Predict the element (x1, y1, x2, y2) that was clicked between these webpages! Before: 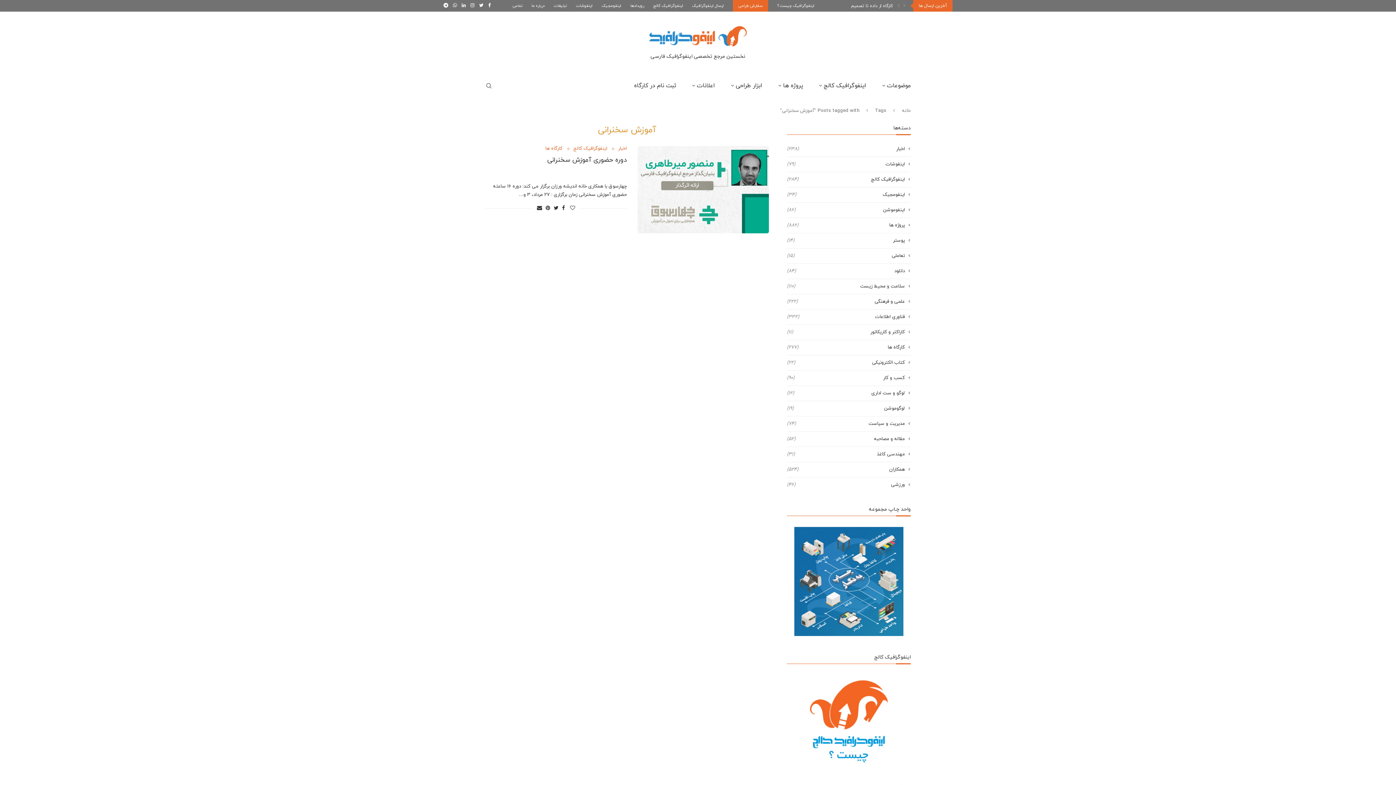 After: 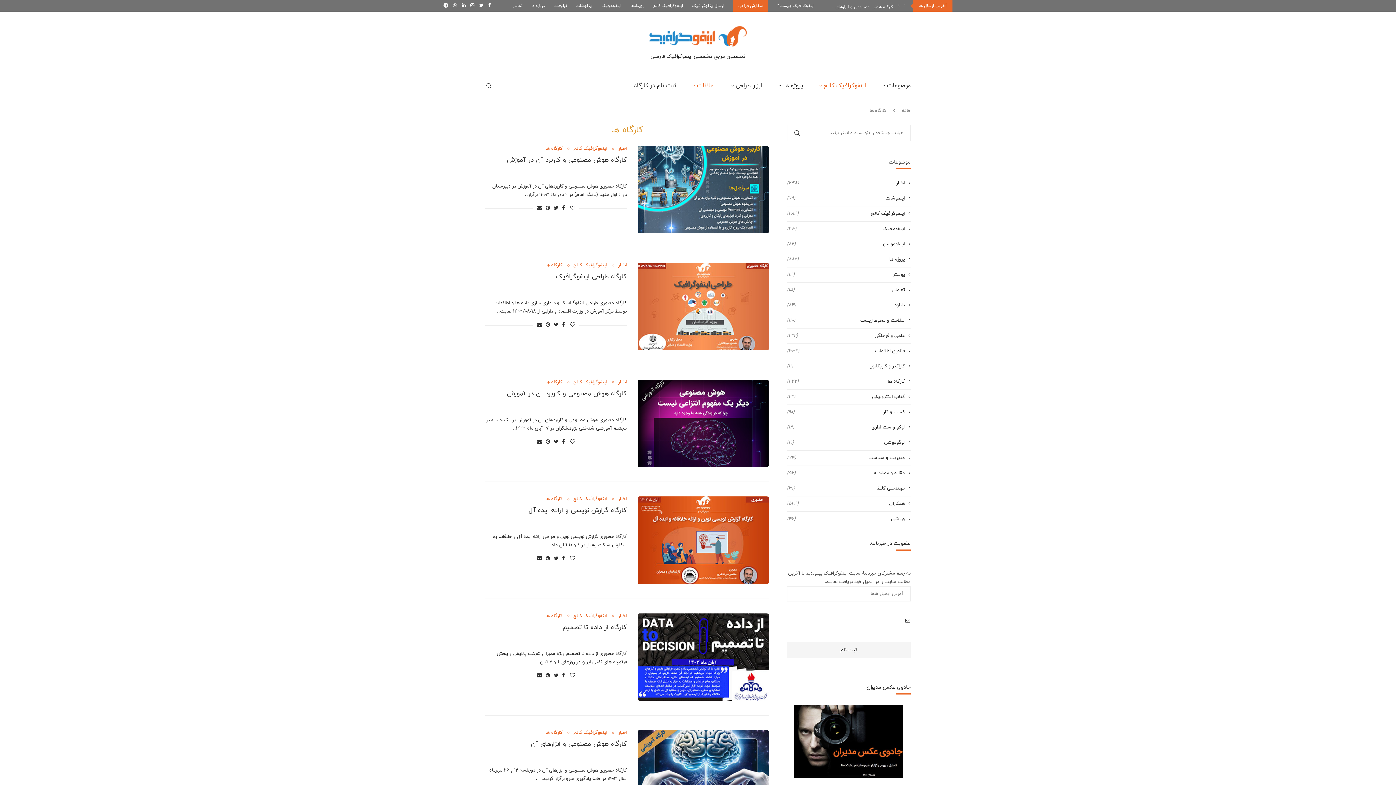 Action: label: کارگاه ها
(277) bbox: (787, 344, 910, 350)